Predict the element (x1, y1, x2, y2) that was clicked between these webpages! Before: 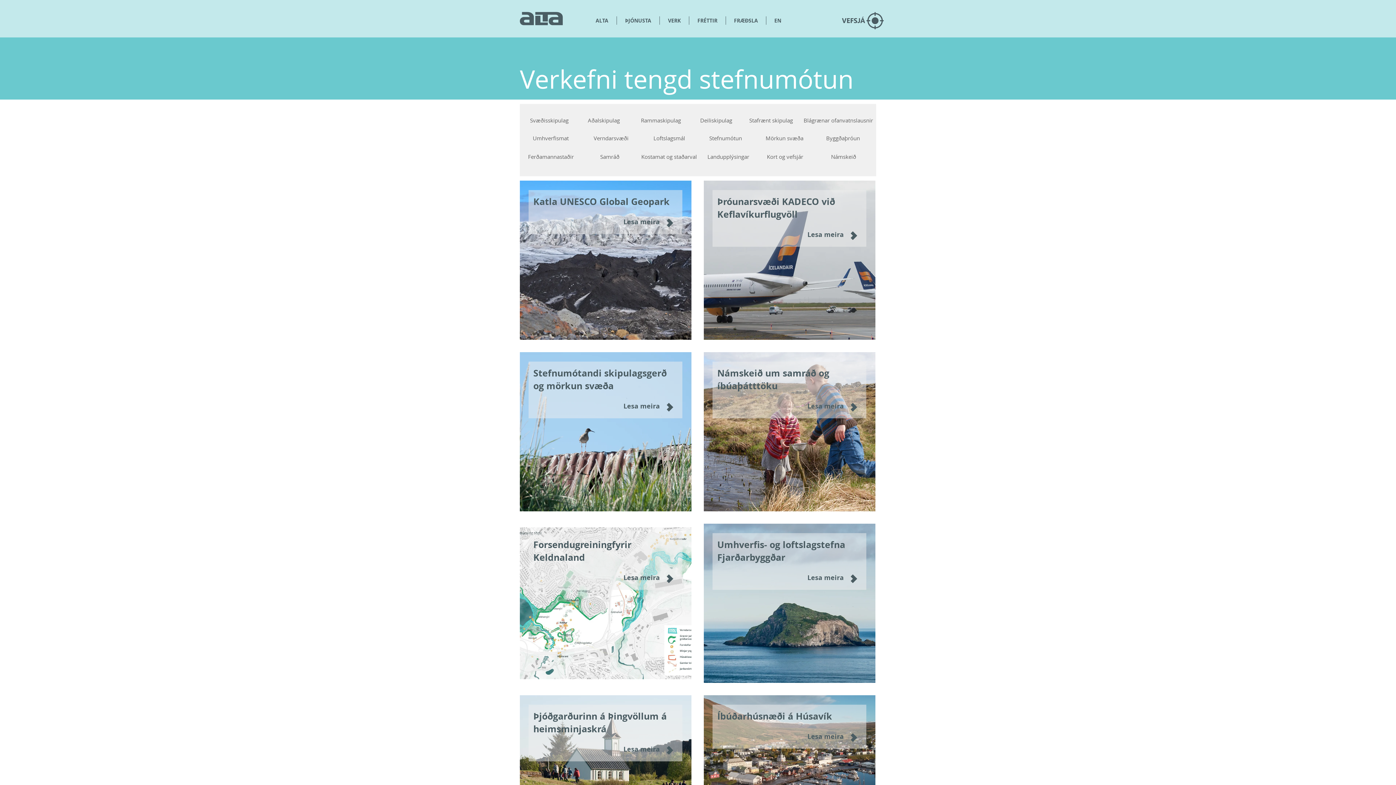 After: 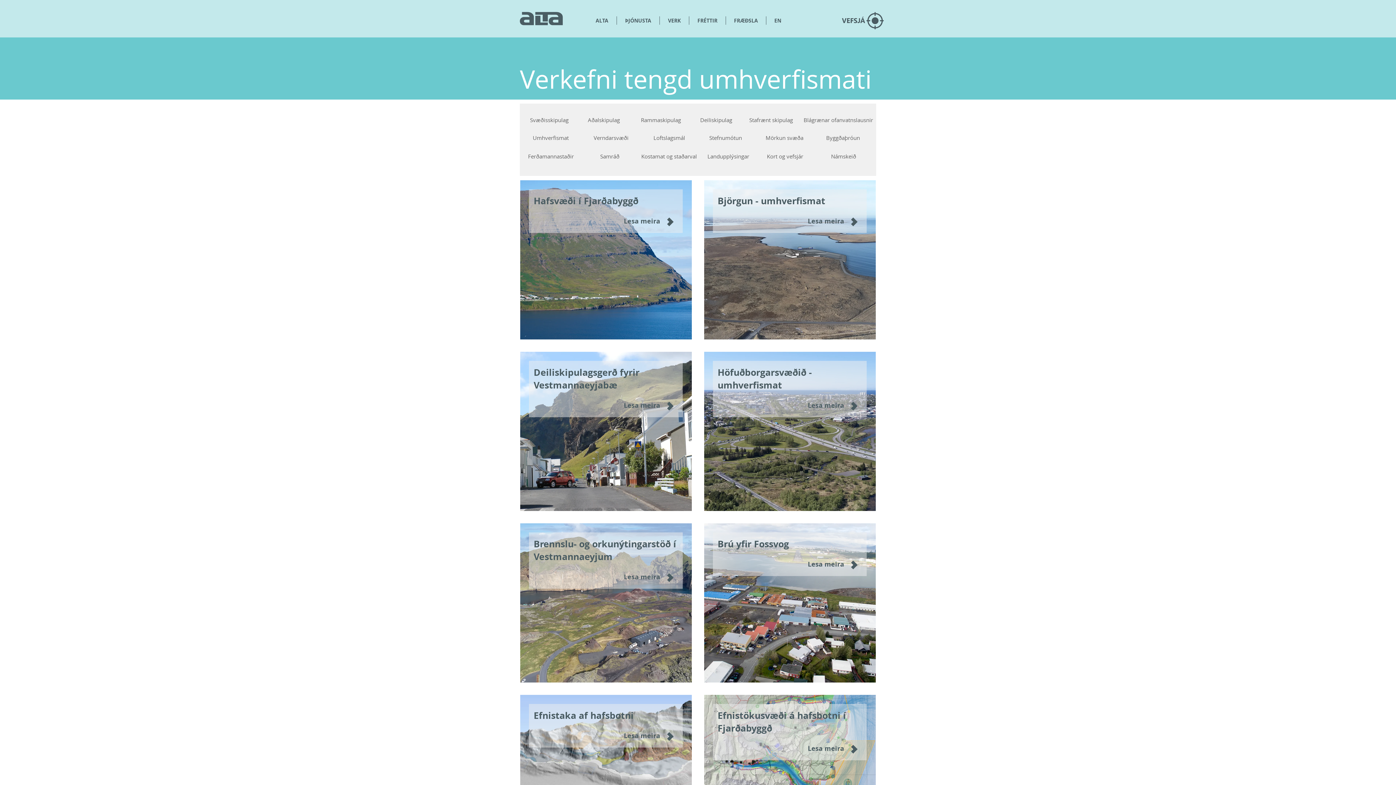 Action: label: Umhverfismat bbox: (523, 130, 578, 145)